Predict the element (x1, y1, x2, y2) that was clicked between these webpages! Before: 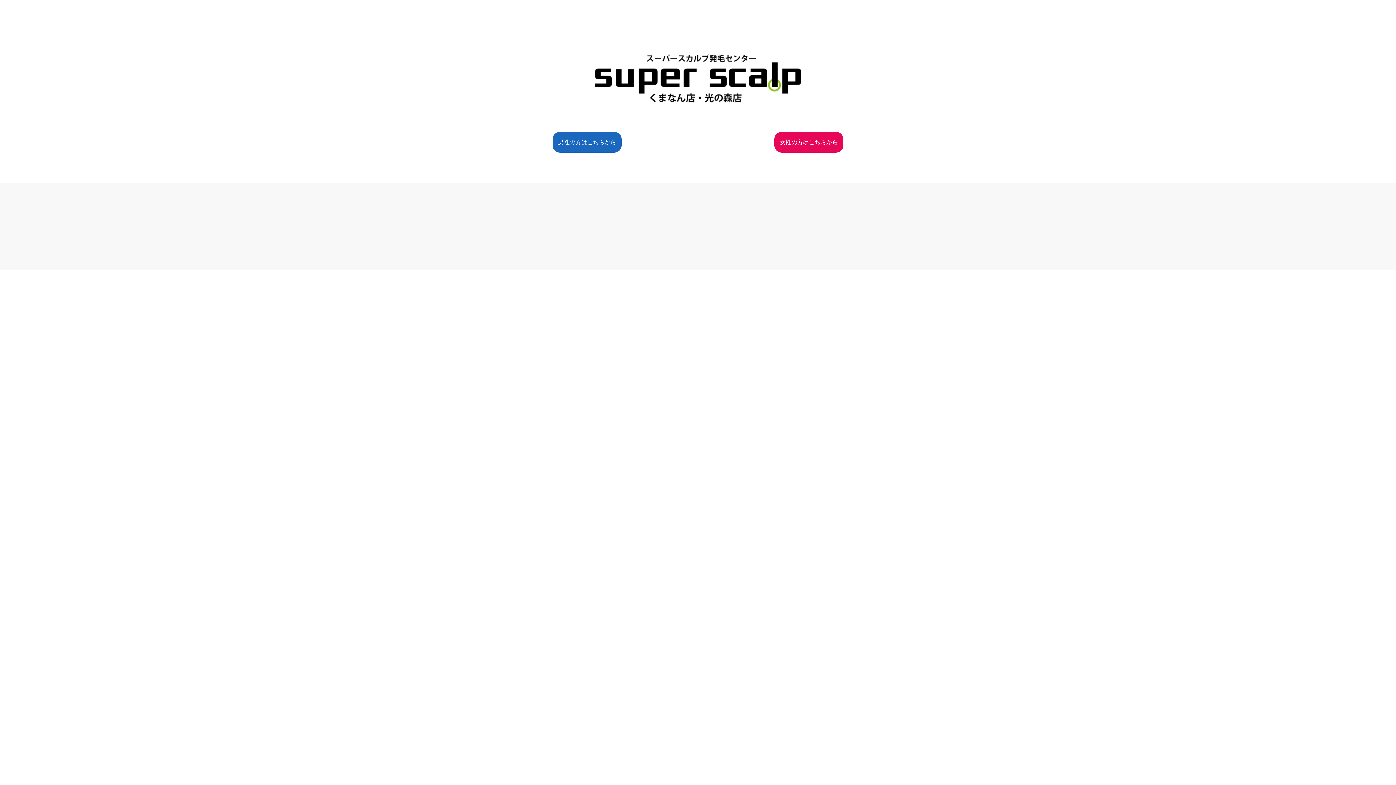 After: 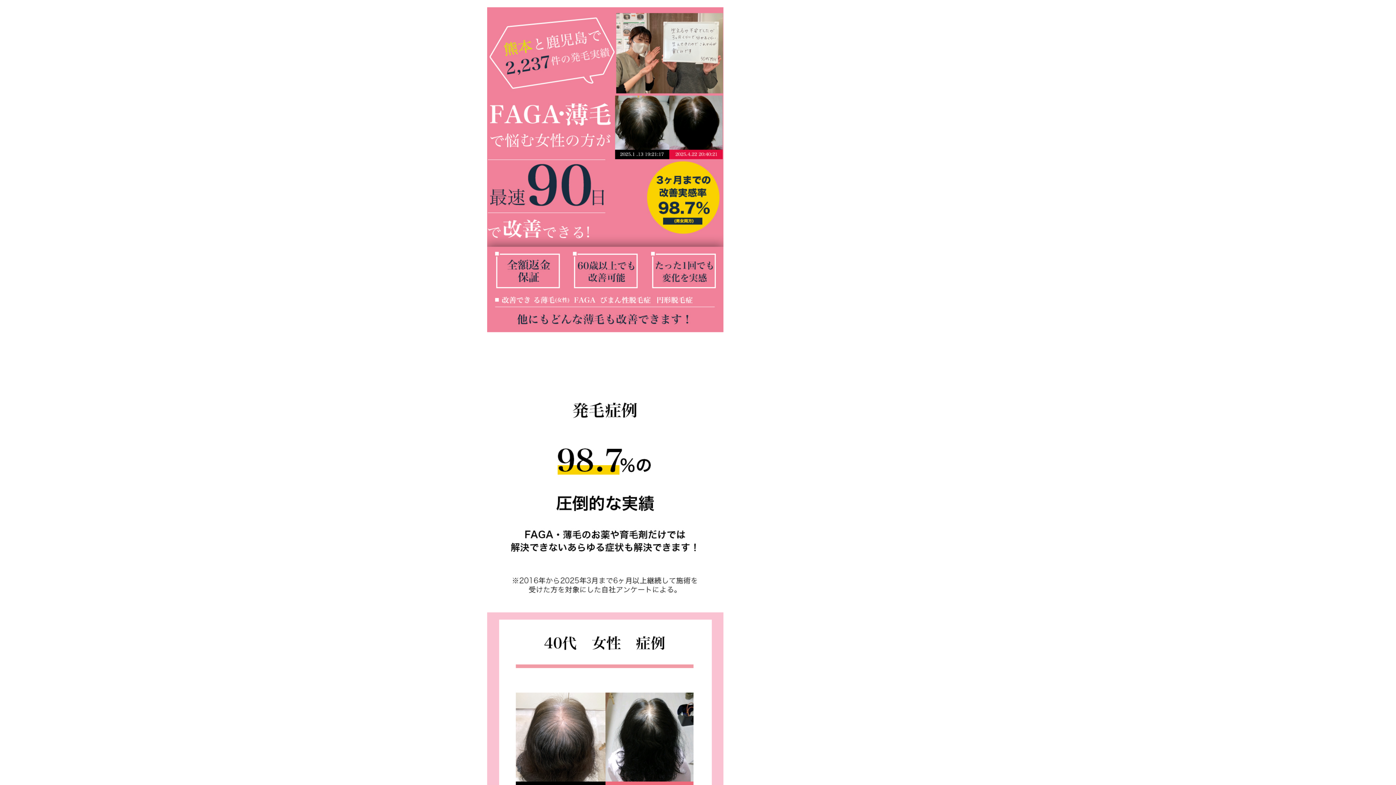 Action: bbox: (774, 132, 843, 152) label: 女性の方はこちらから